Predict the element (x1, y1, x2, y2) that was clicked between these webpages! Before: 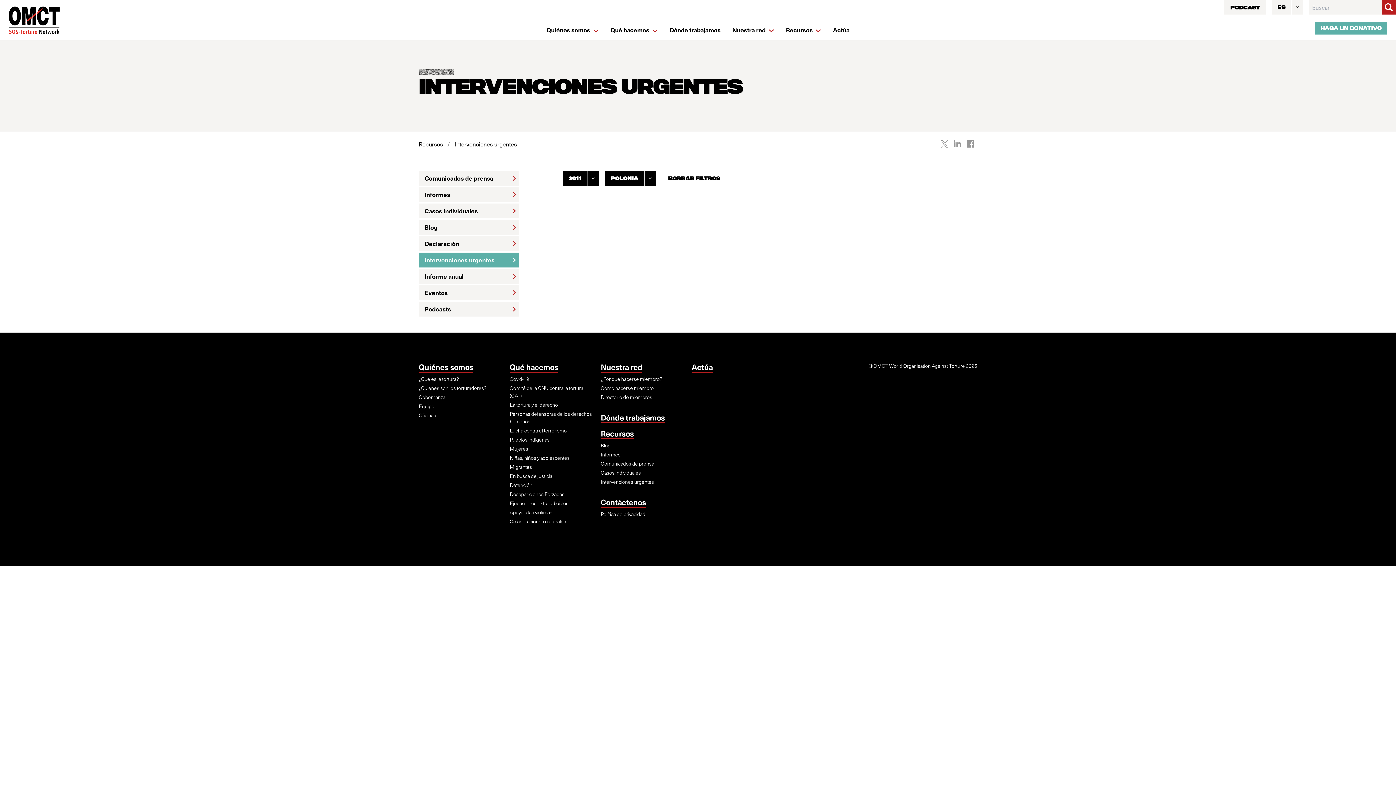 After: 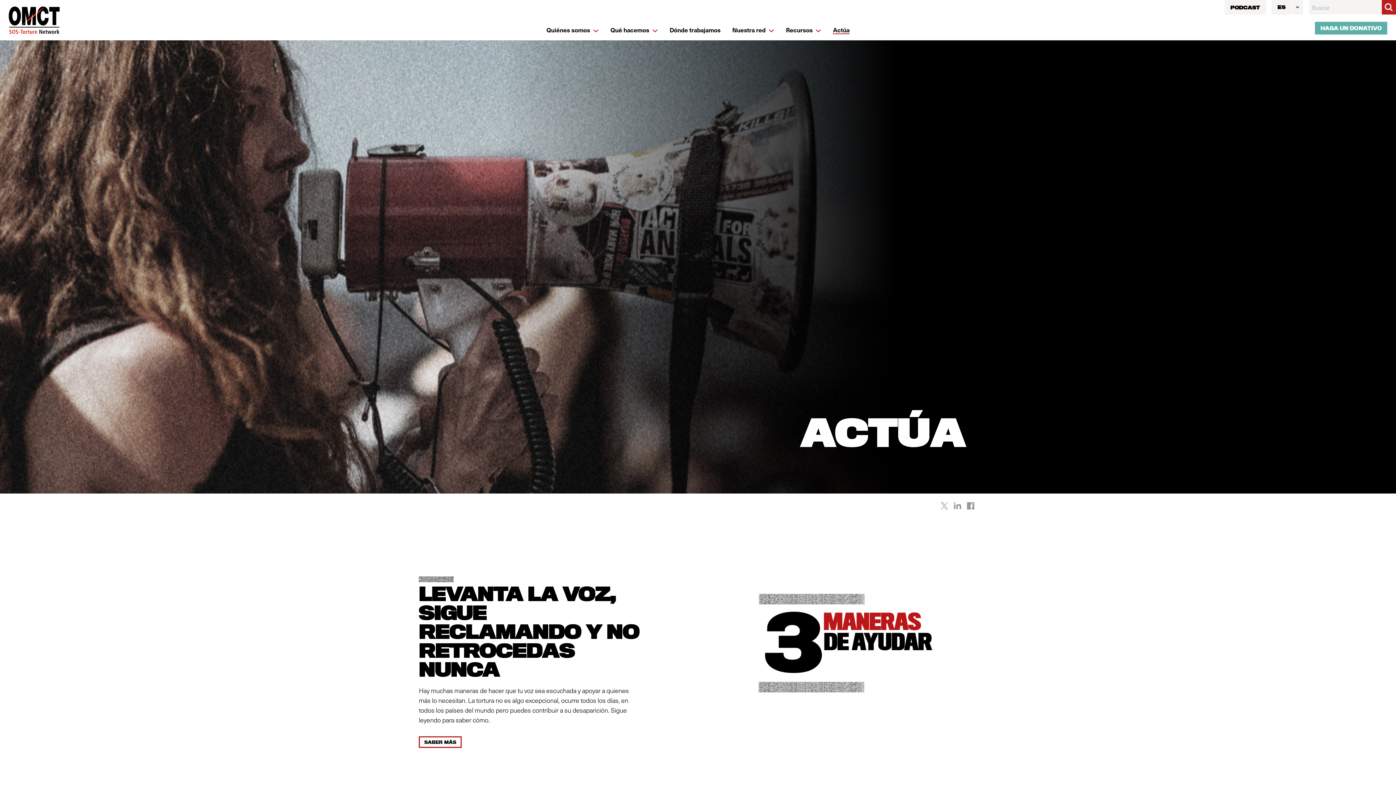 Action: bbox: (691, 361, 712, 373) label: Actúa